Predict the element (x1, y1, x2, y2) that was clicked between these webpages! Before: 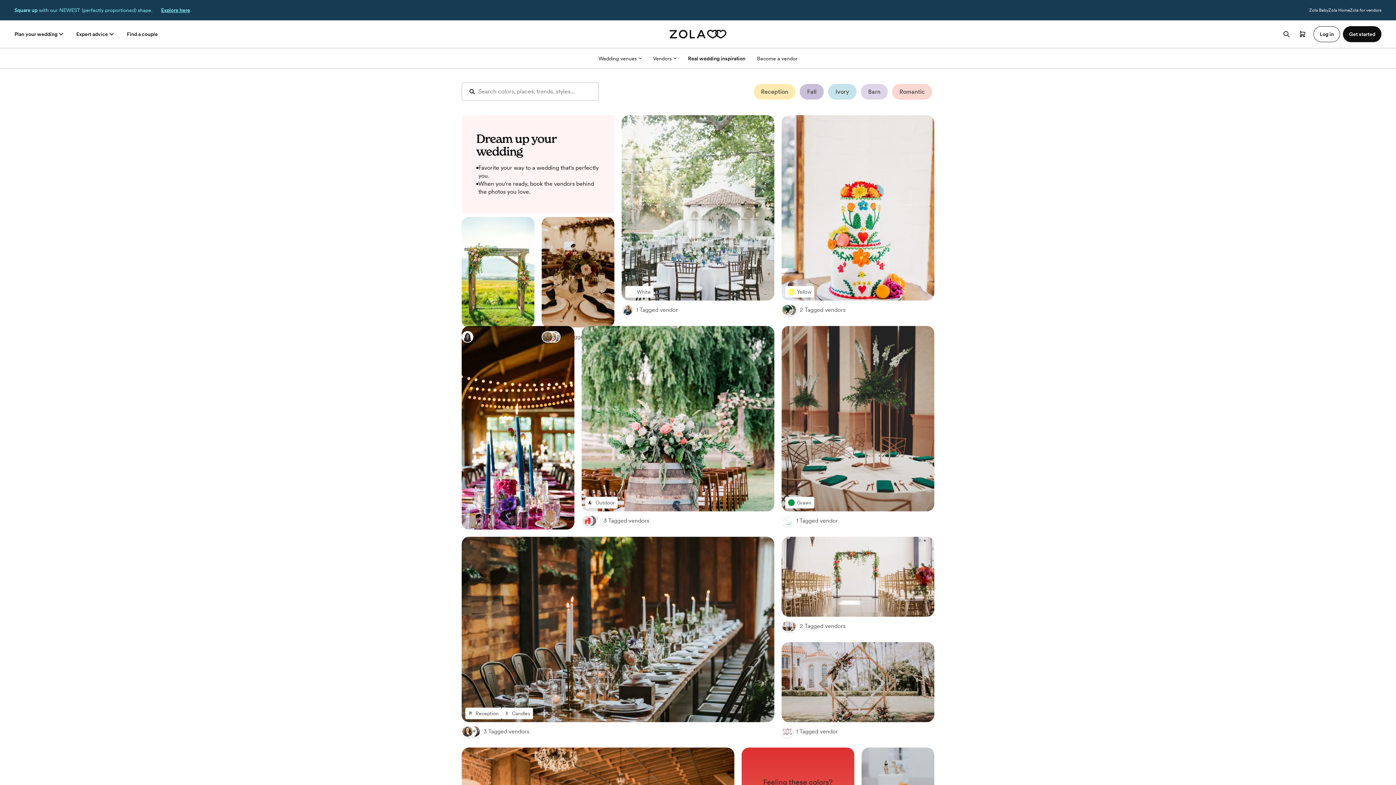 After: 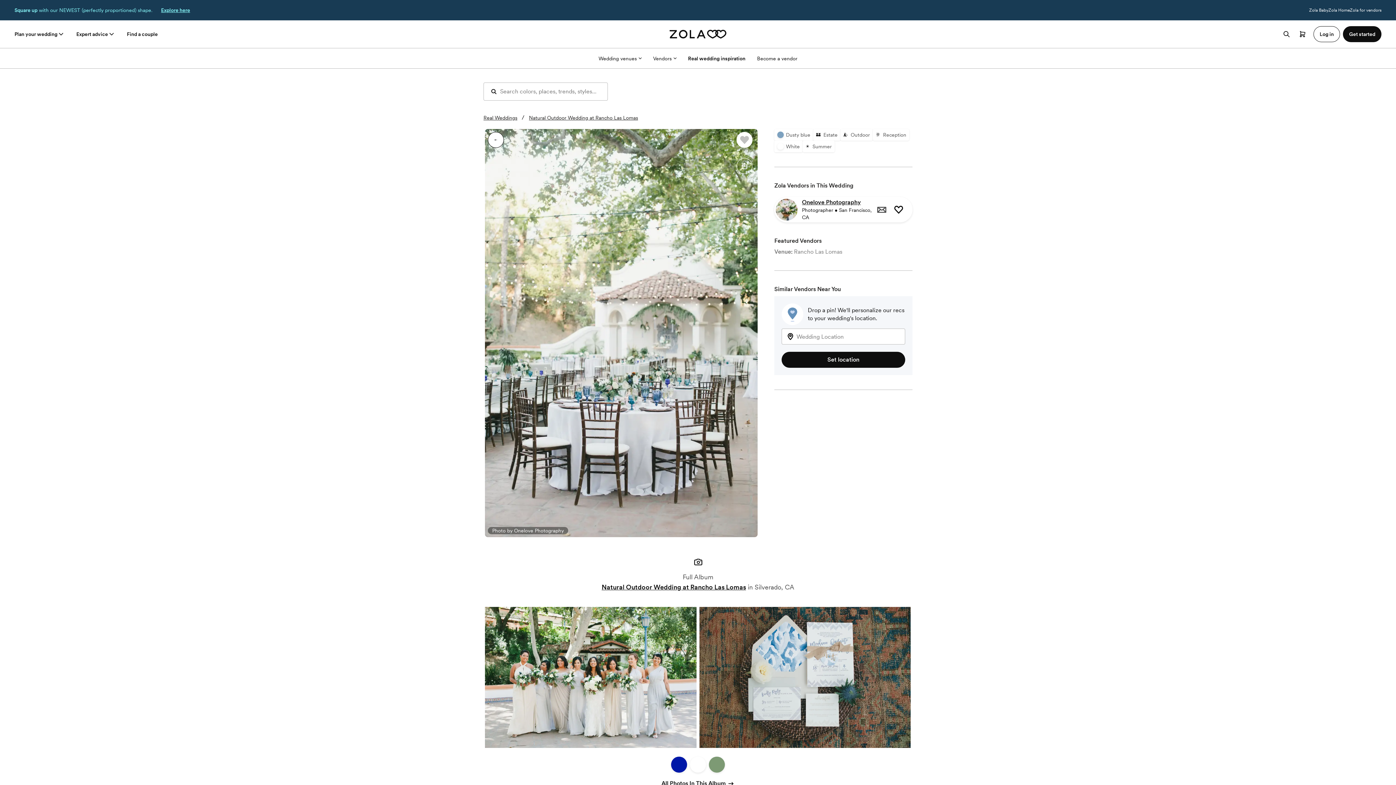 Action: bbox: (621, 115, 774, 282)